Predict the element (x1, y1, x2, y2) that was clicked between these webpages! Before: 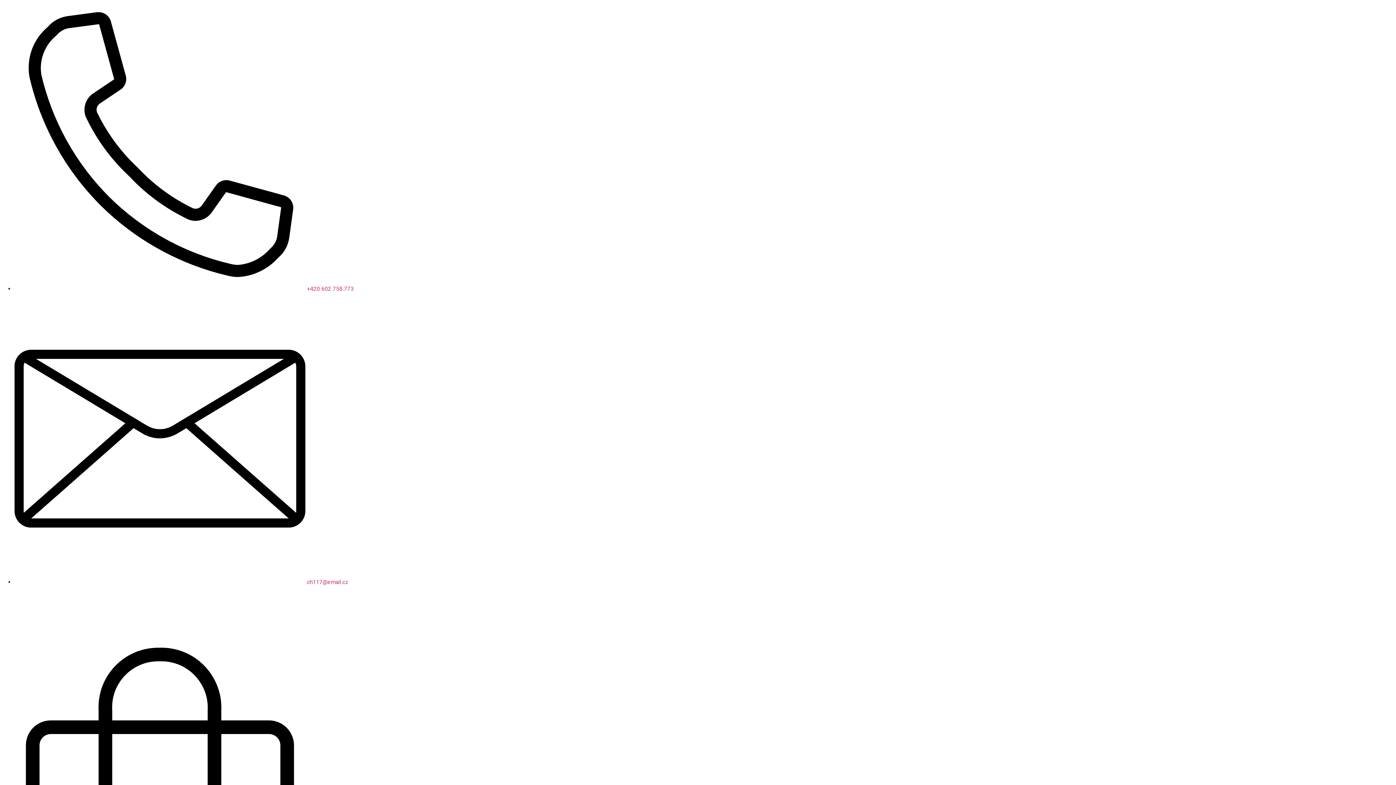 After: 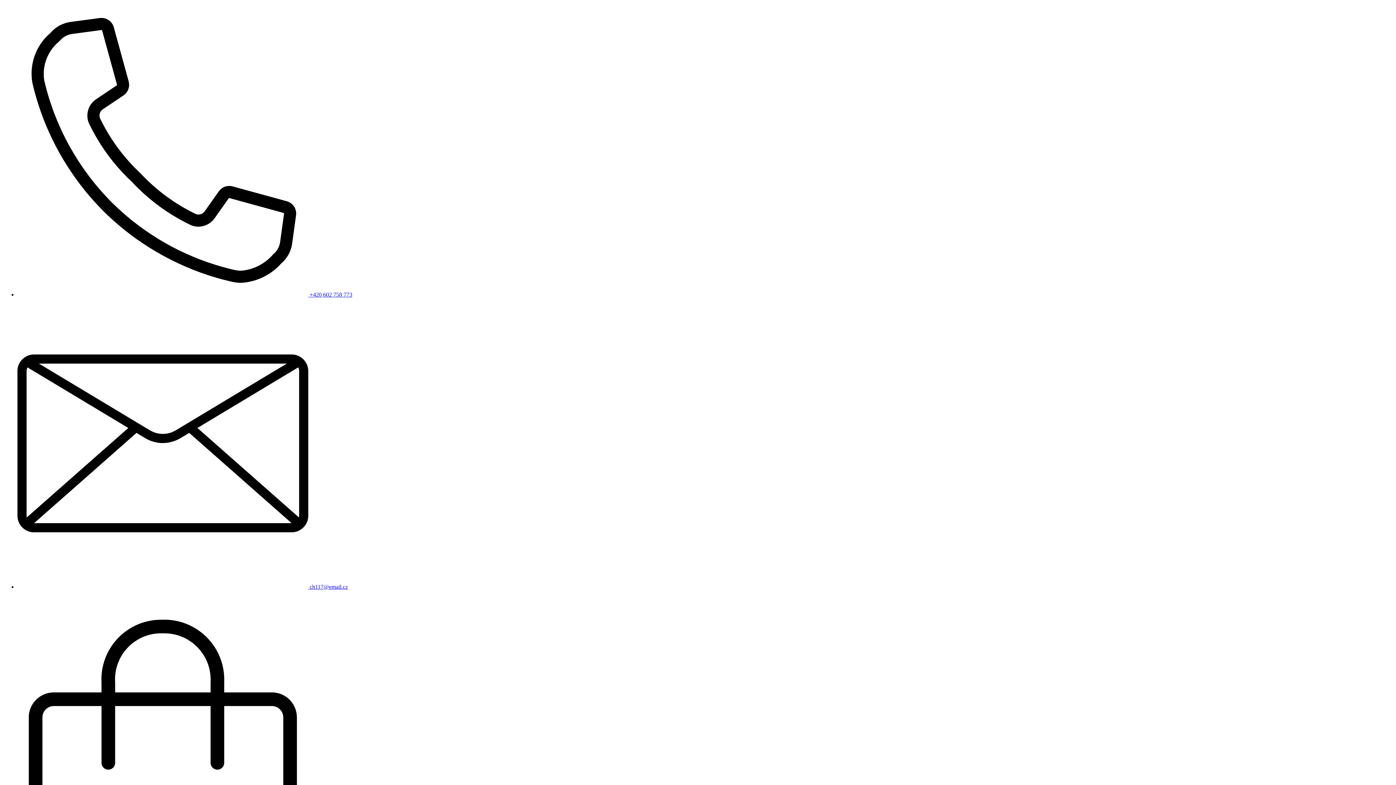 Action: bbox: (0, 628, 227, 635)